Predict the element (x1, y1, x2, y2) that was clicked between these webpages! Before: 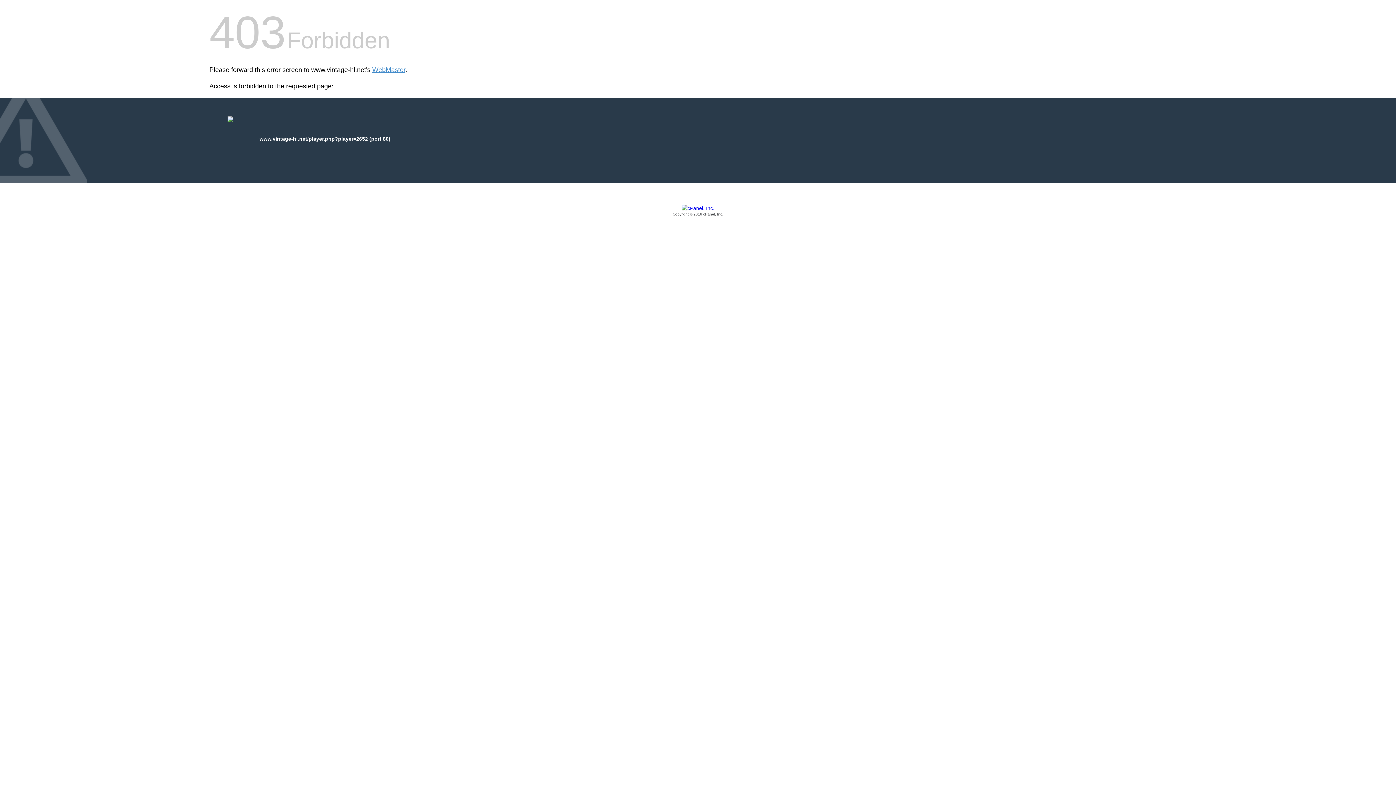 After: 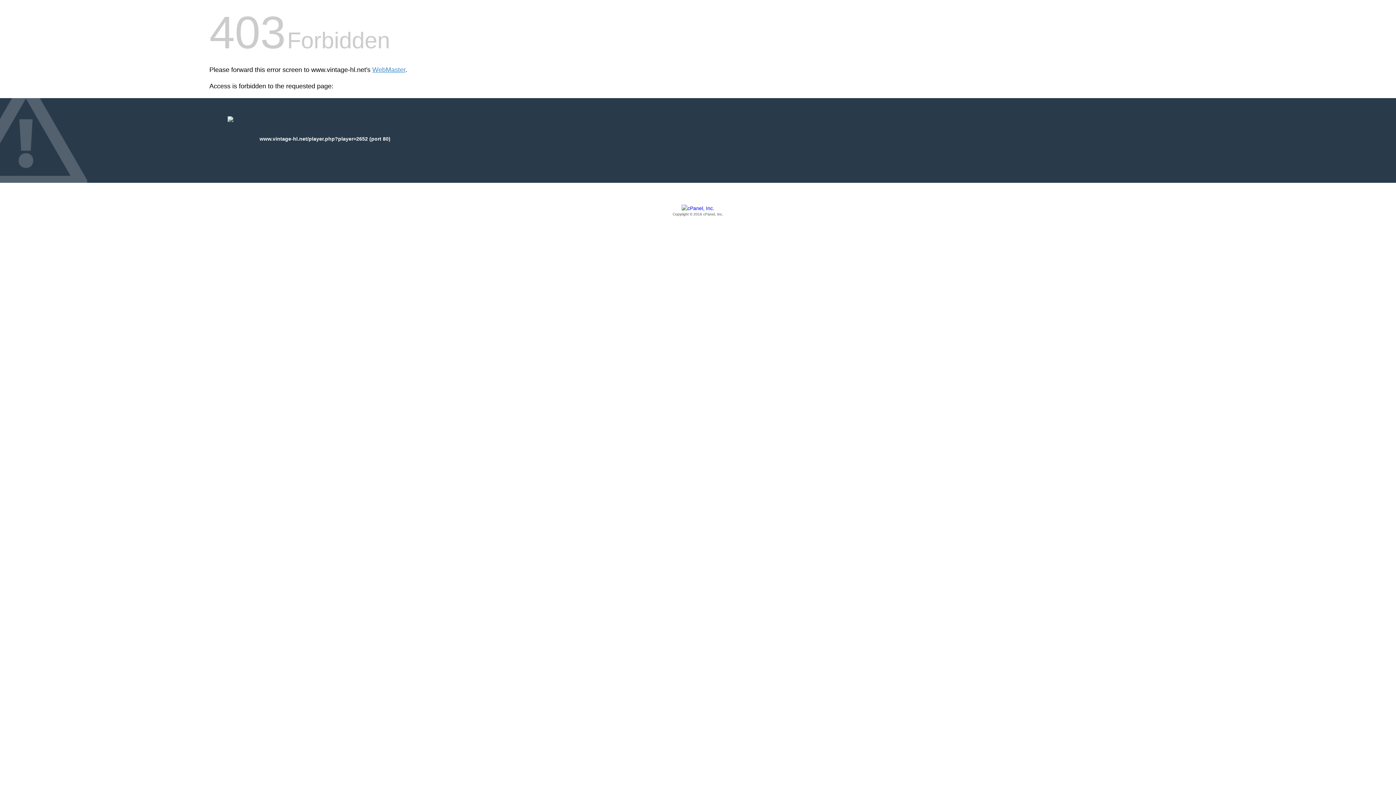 Action: label: Copyright © 2016 cPanel, Inc. bbox: (209, 205, 1186, 217)